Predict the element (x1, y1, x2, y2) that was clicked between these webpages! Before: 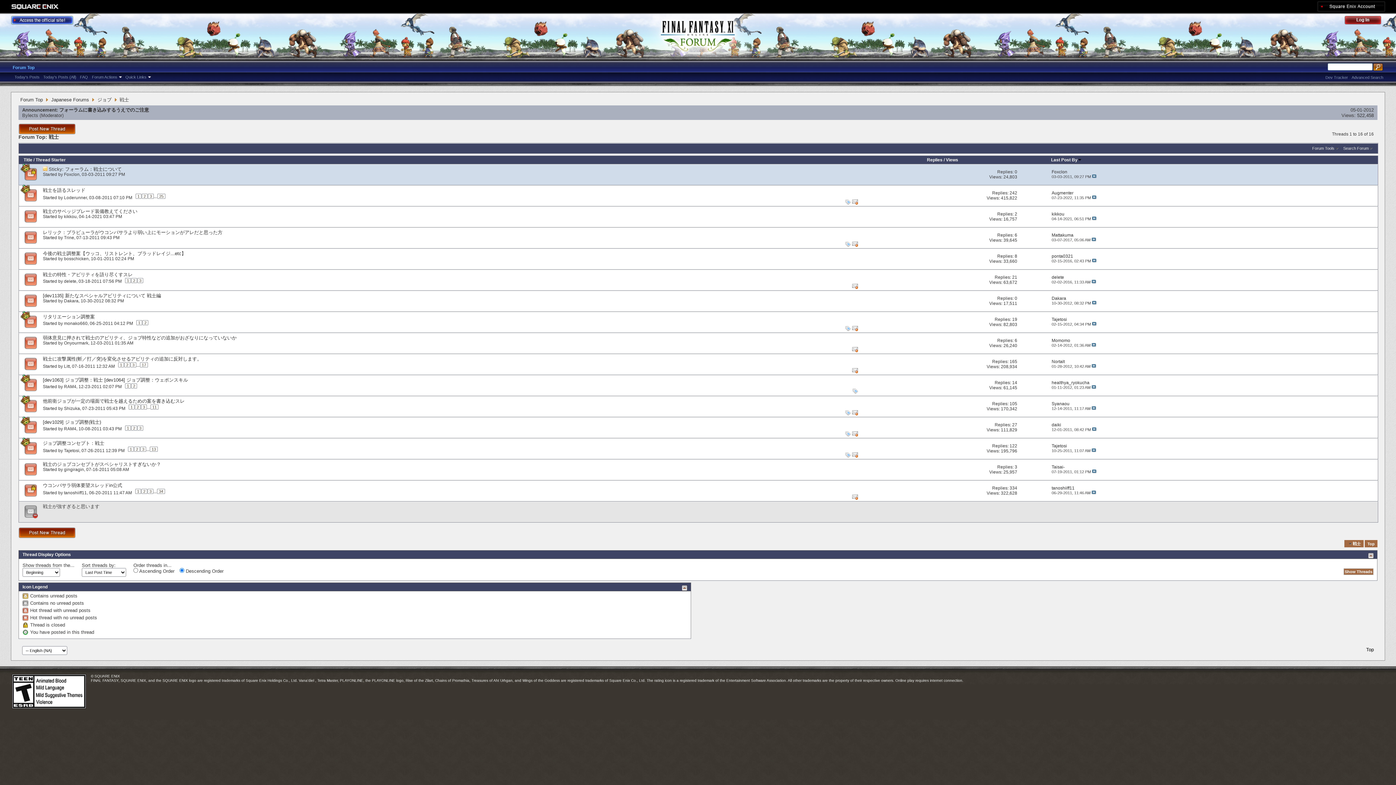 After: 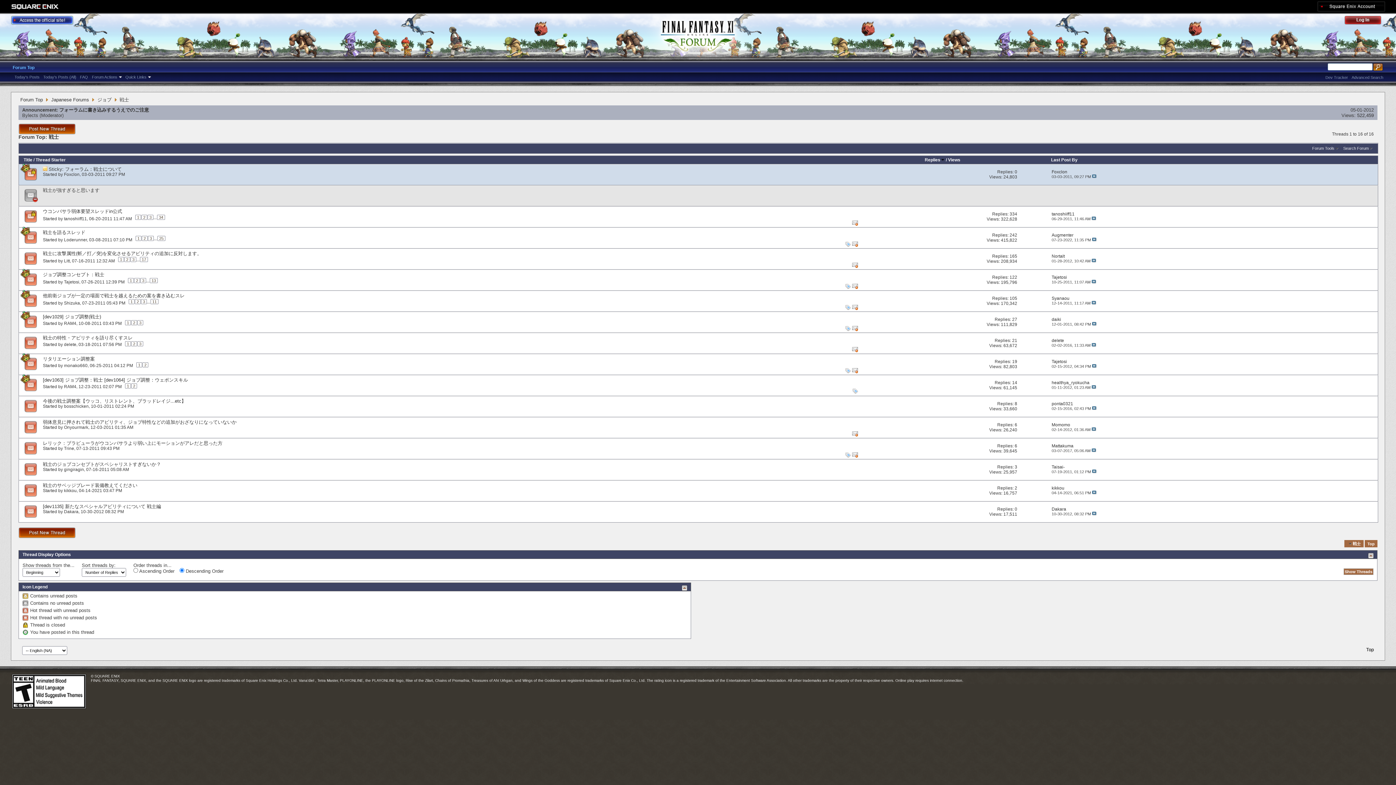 Action: bbox: (927, 157, 942, 162) label: Replies